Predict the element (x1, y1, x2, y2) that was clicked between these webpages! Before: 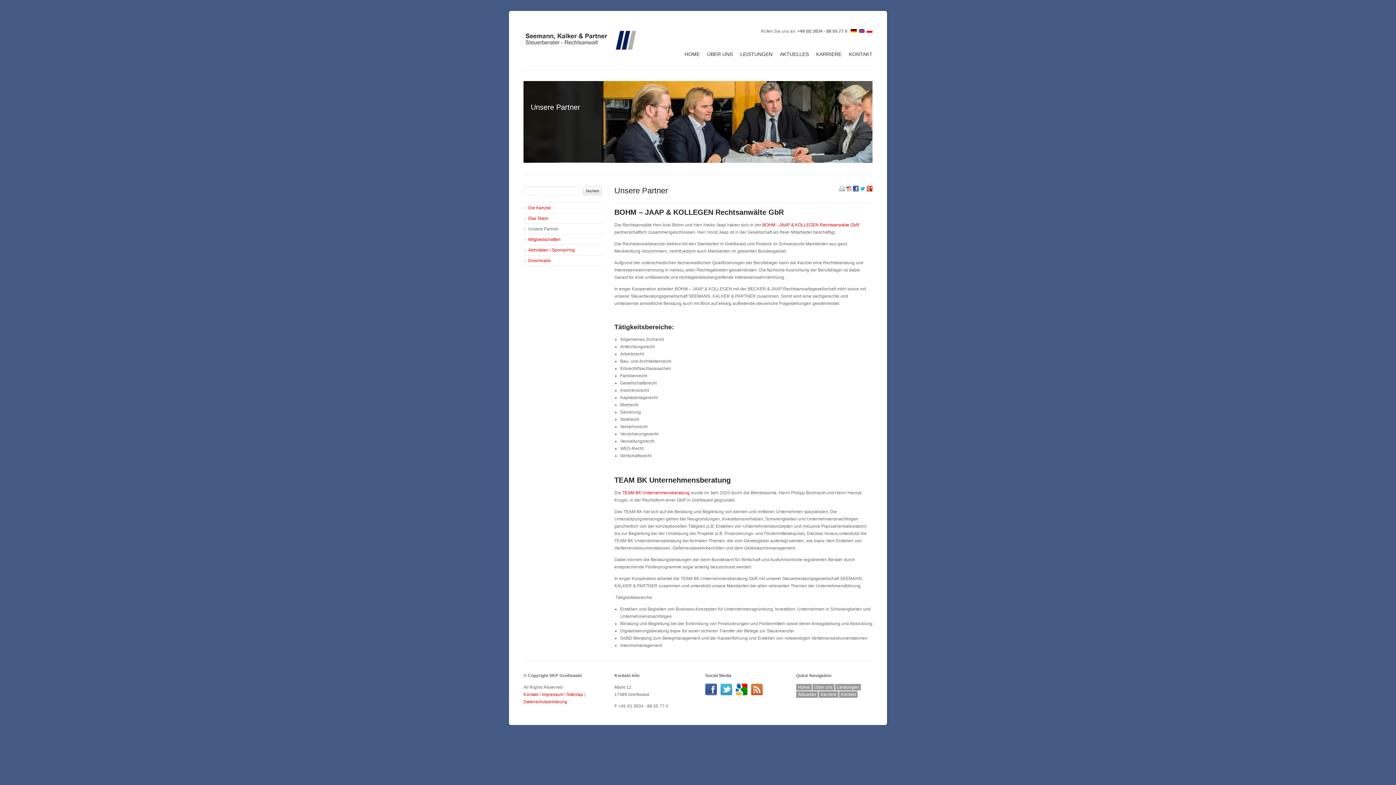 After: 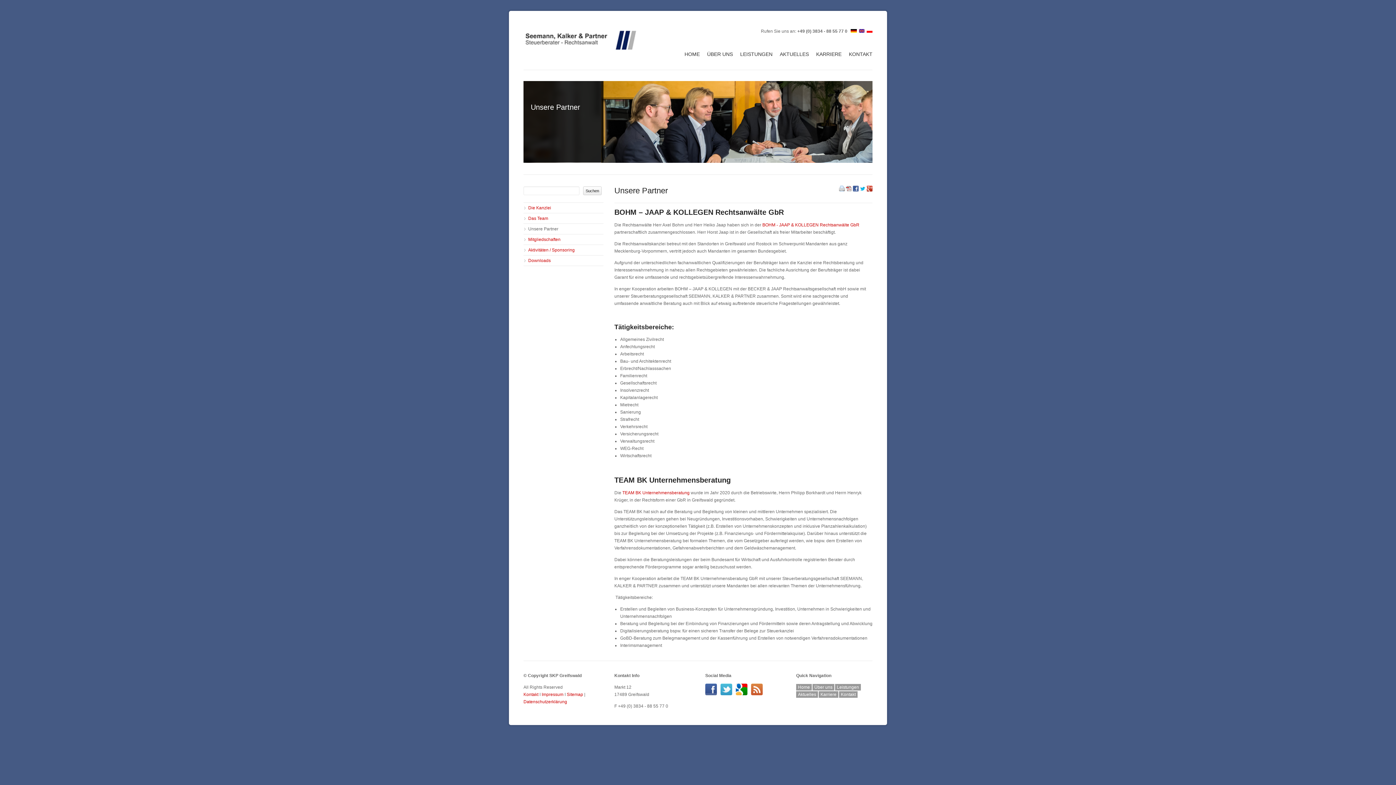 Action: bbox: (866, 187, 872, 192)